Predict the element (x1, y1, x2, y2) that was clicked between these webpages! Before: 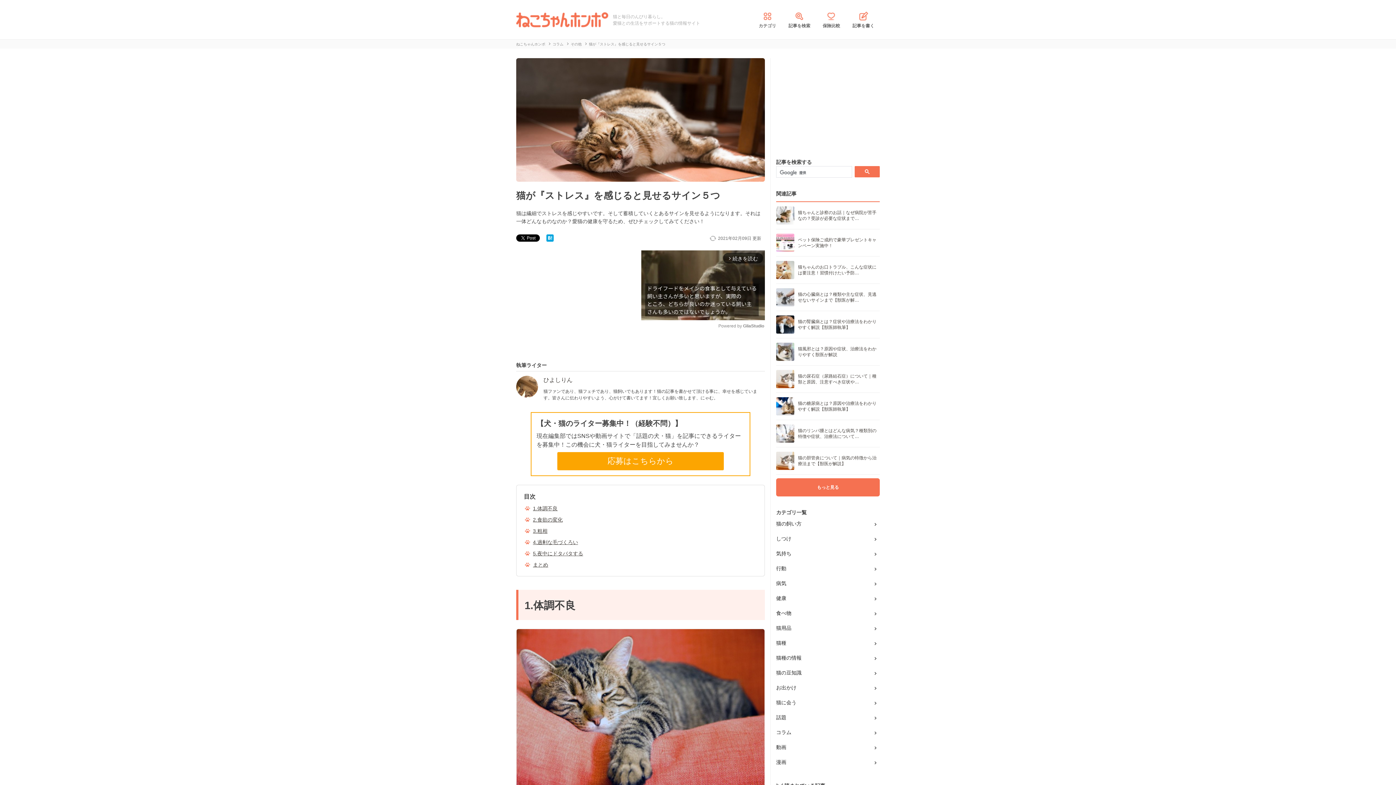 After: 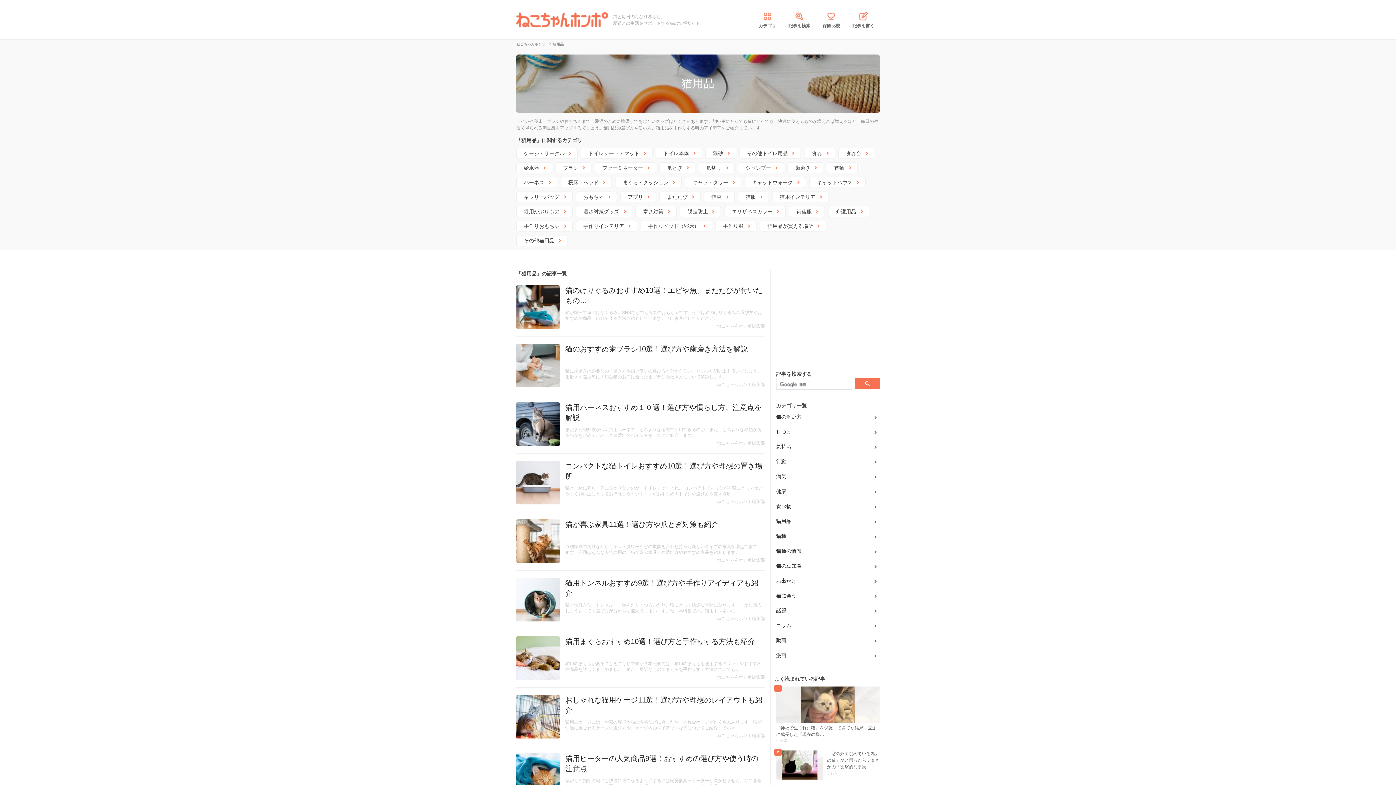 Action: bbox: (776, 624, 880, 632) label: 猫用品